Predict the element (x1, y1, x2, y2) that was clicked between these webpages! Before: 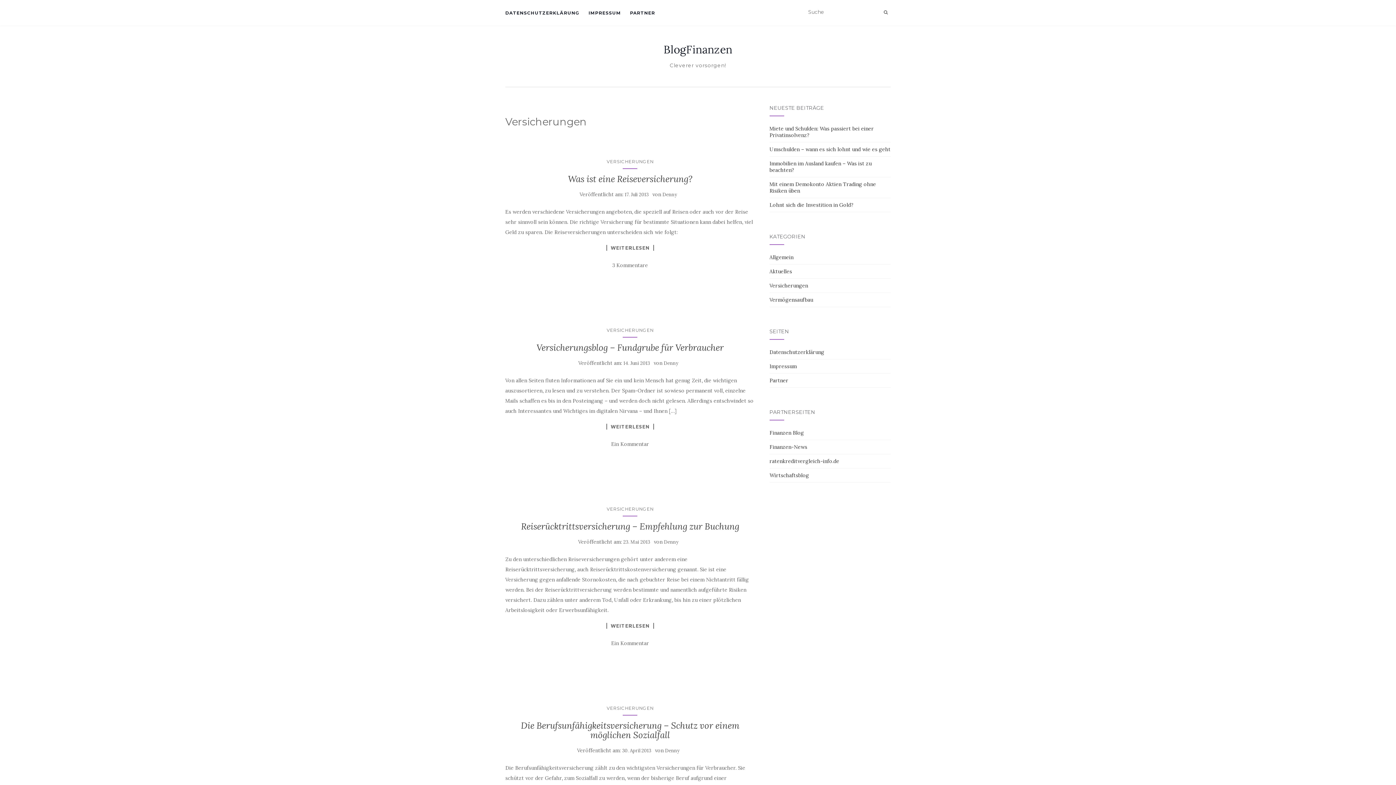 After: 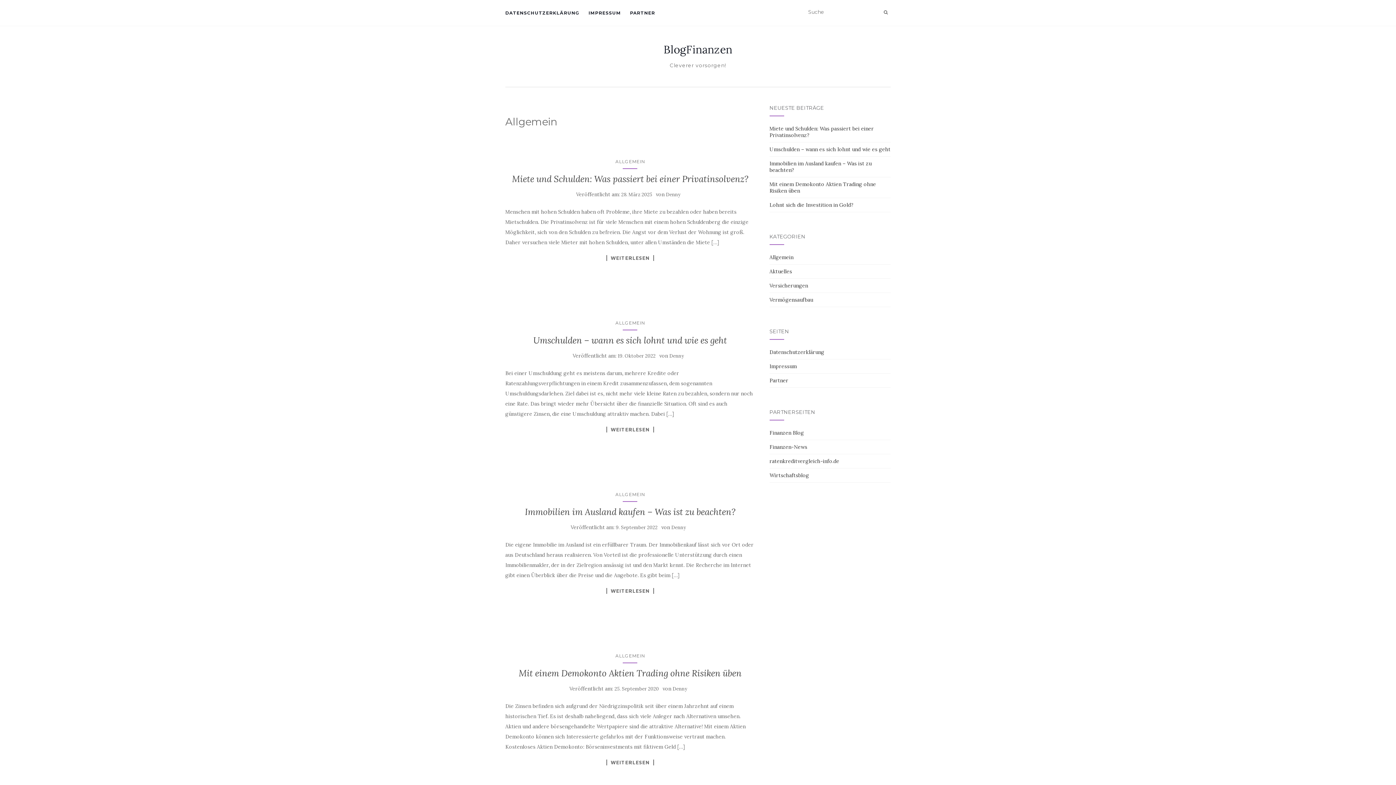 Action: label: Allgemein bbox: (769, 254, 793, 260)